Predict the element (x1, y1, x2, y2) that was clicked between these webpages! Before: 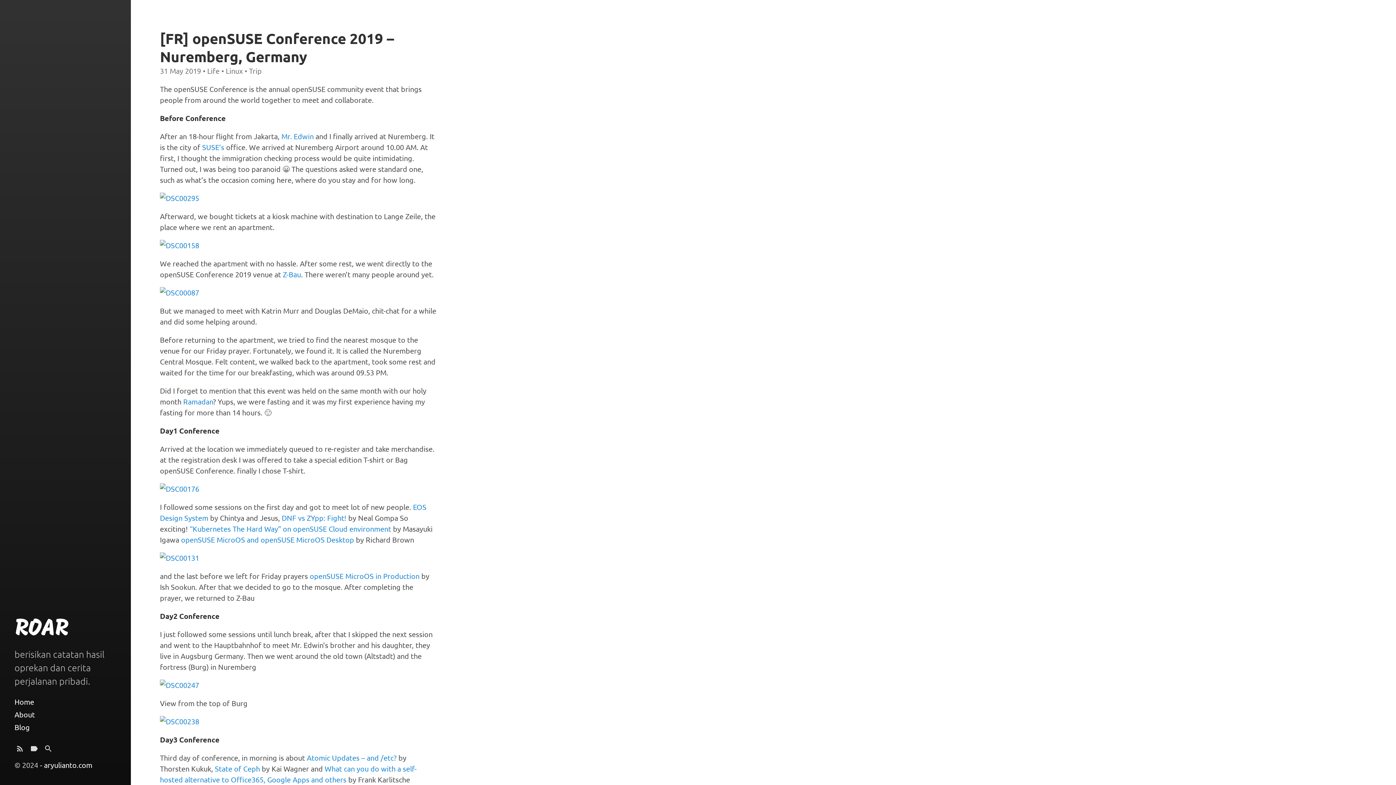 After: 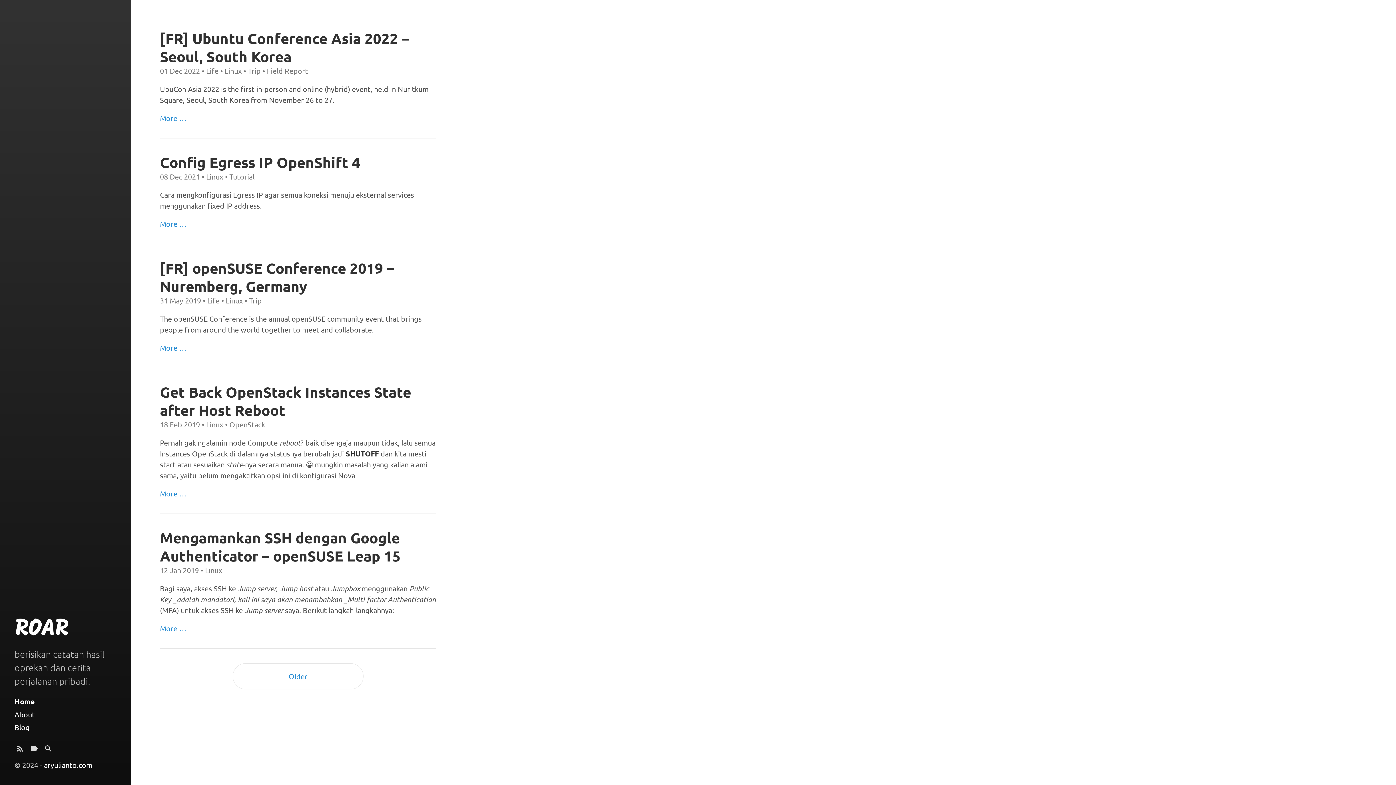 Action: label: - aryulianto.com bbox: (40, 760, 92, 769)